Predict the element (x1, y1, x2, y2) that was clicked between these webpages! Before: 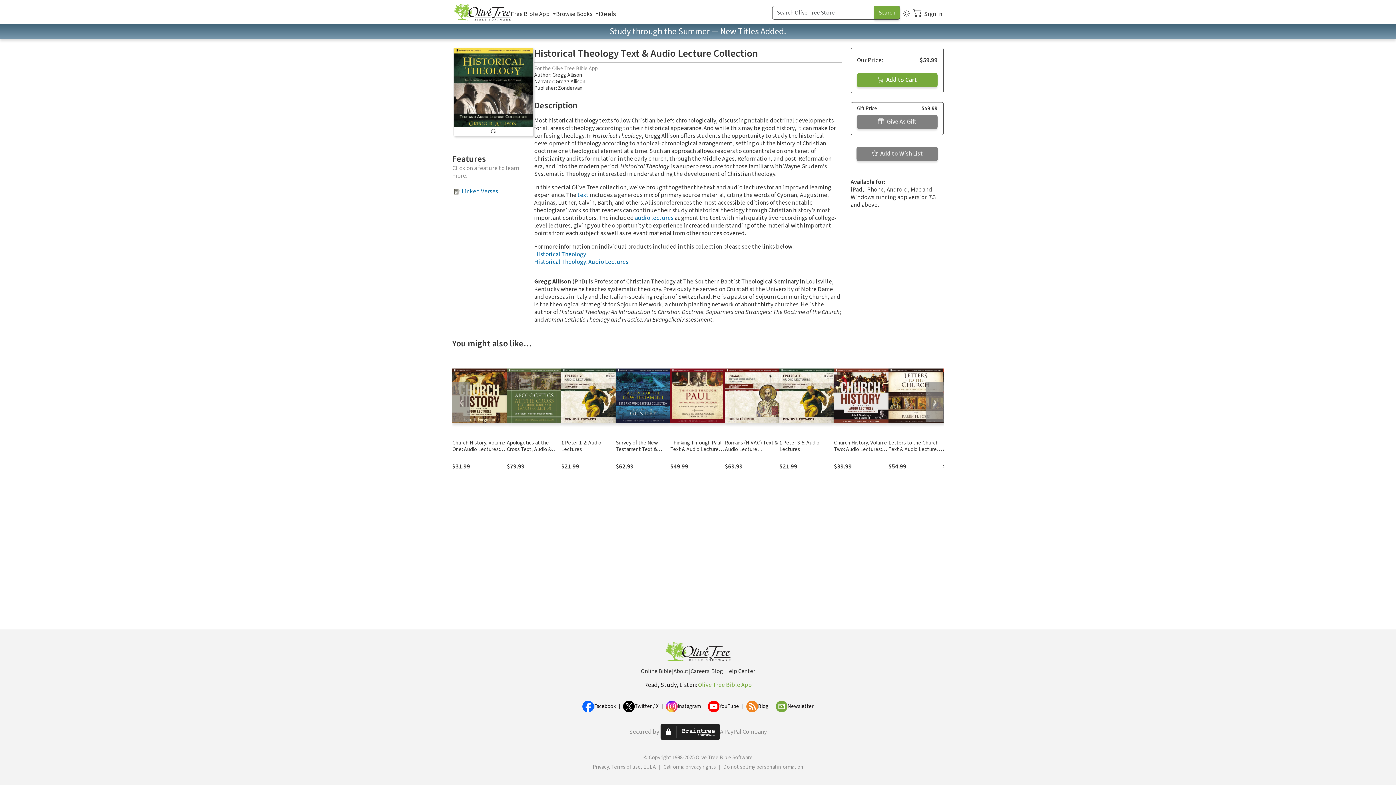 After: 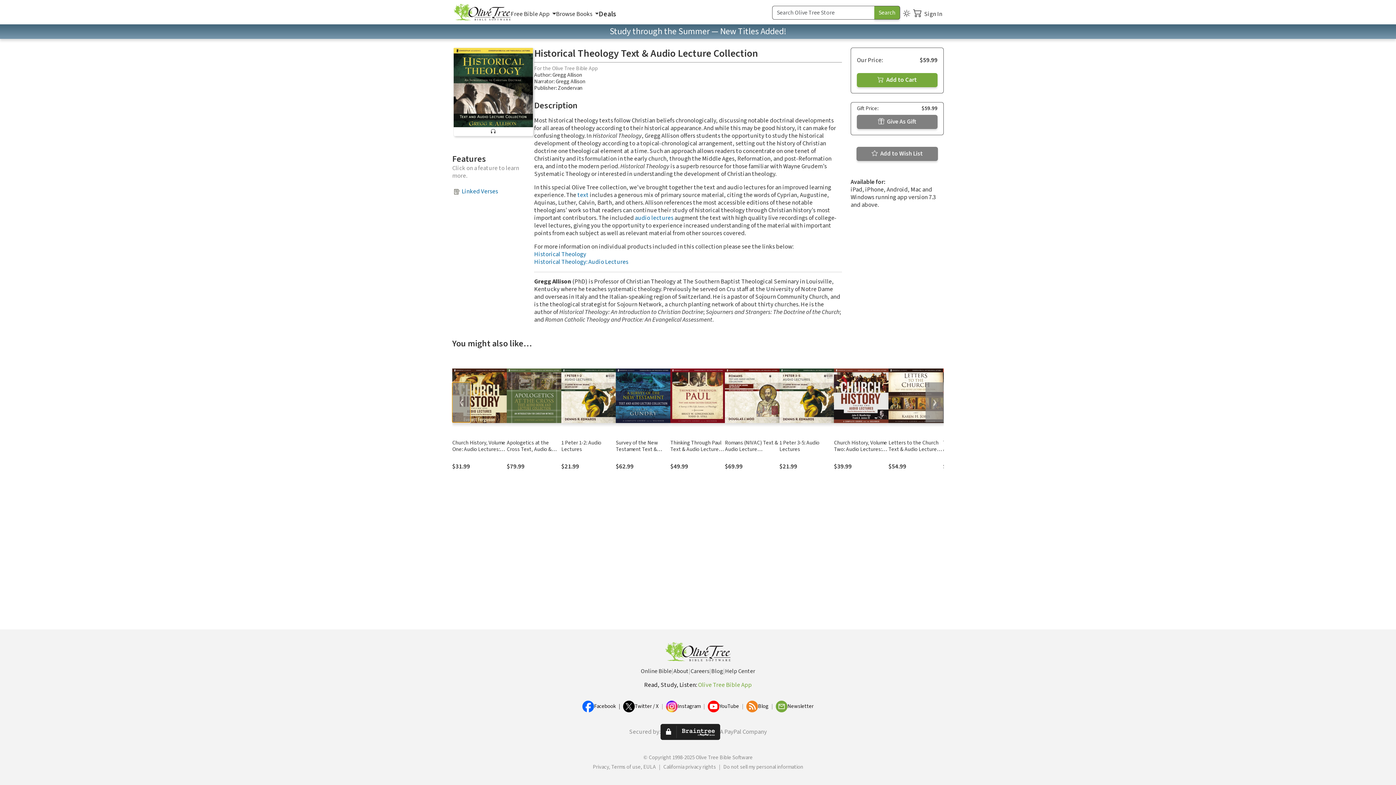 Action: label: ❮ bbox: (452, 382, 470, 422)